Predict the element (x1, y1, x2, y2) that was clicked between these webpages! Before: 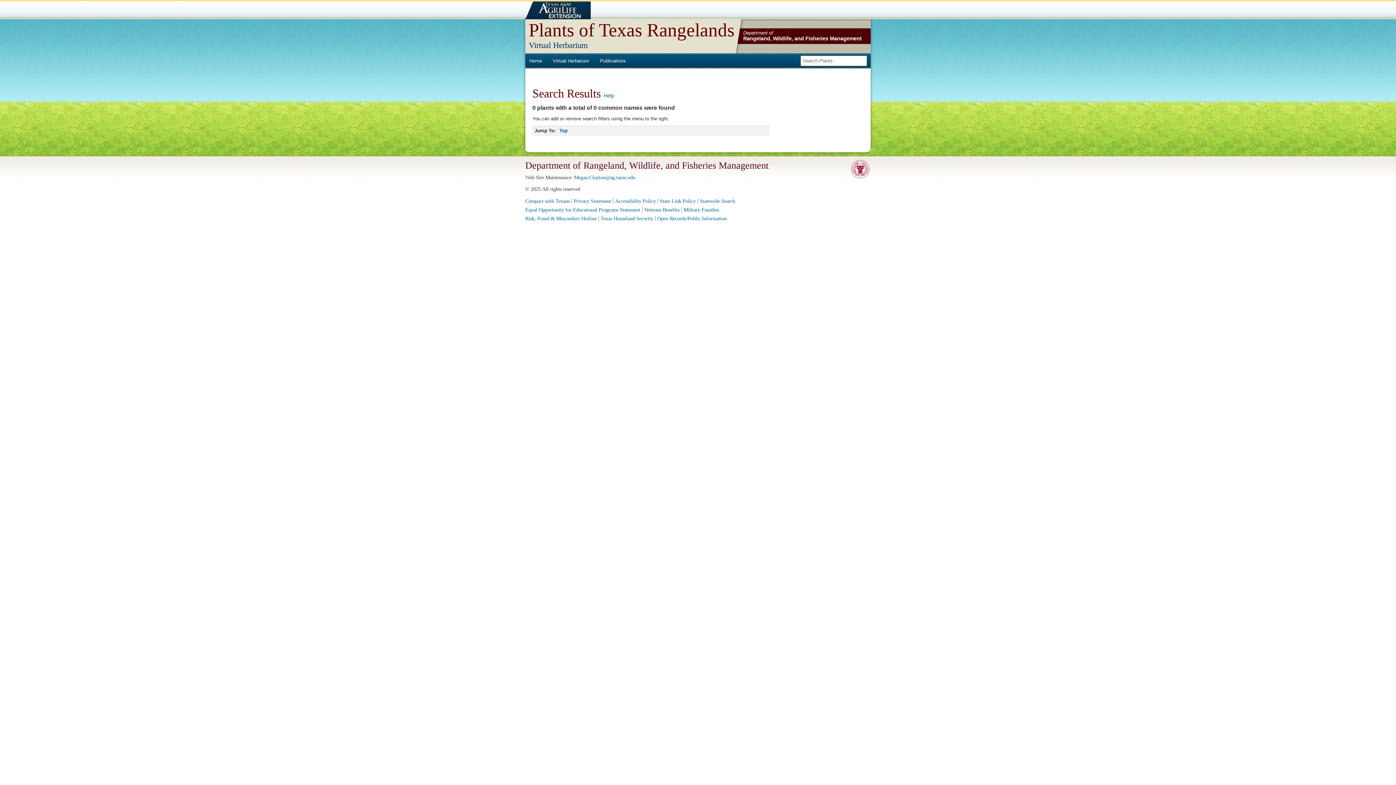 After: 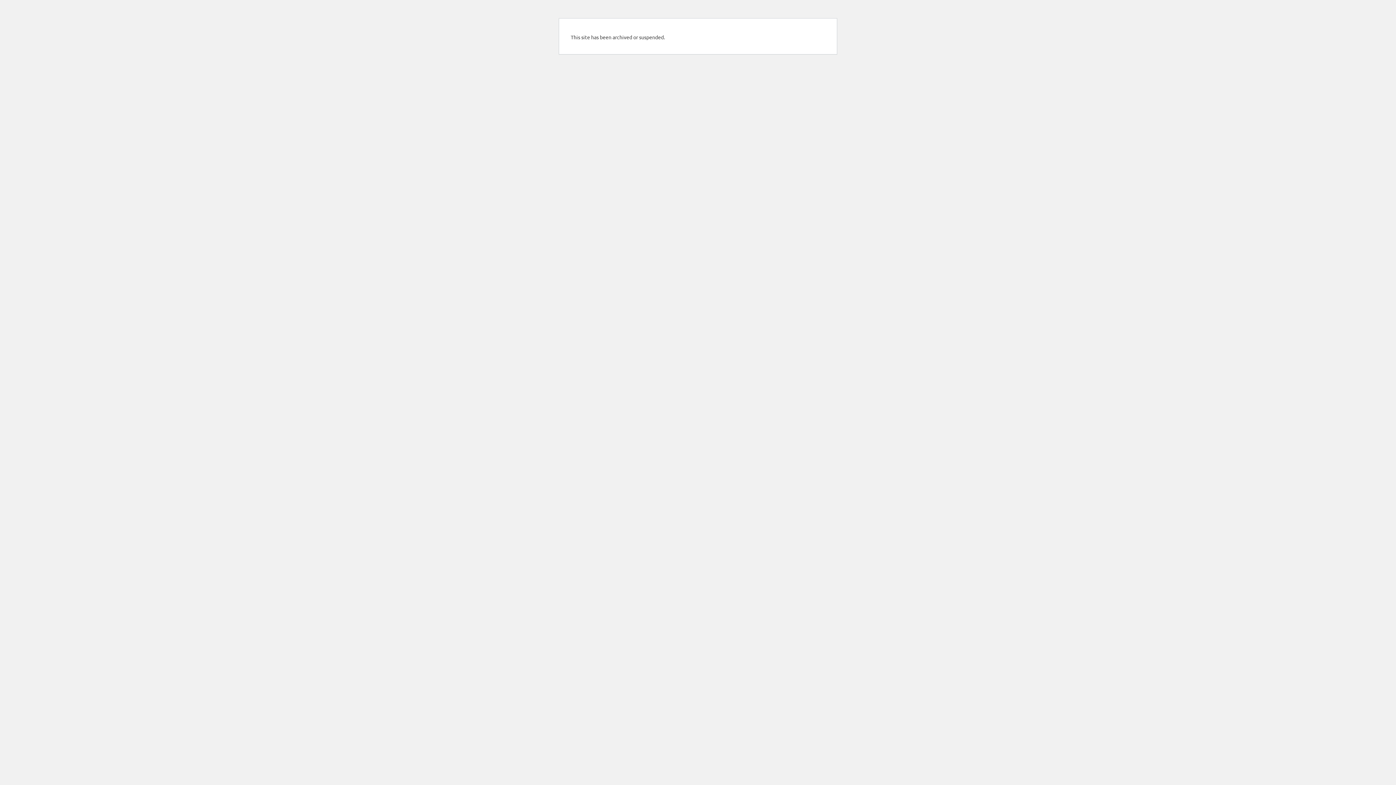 Action: label: Rangeland, Wildlife, and Fisheries Management bbox: (743, 35, 862, 41)